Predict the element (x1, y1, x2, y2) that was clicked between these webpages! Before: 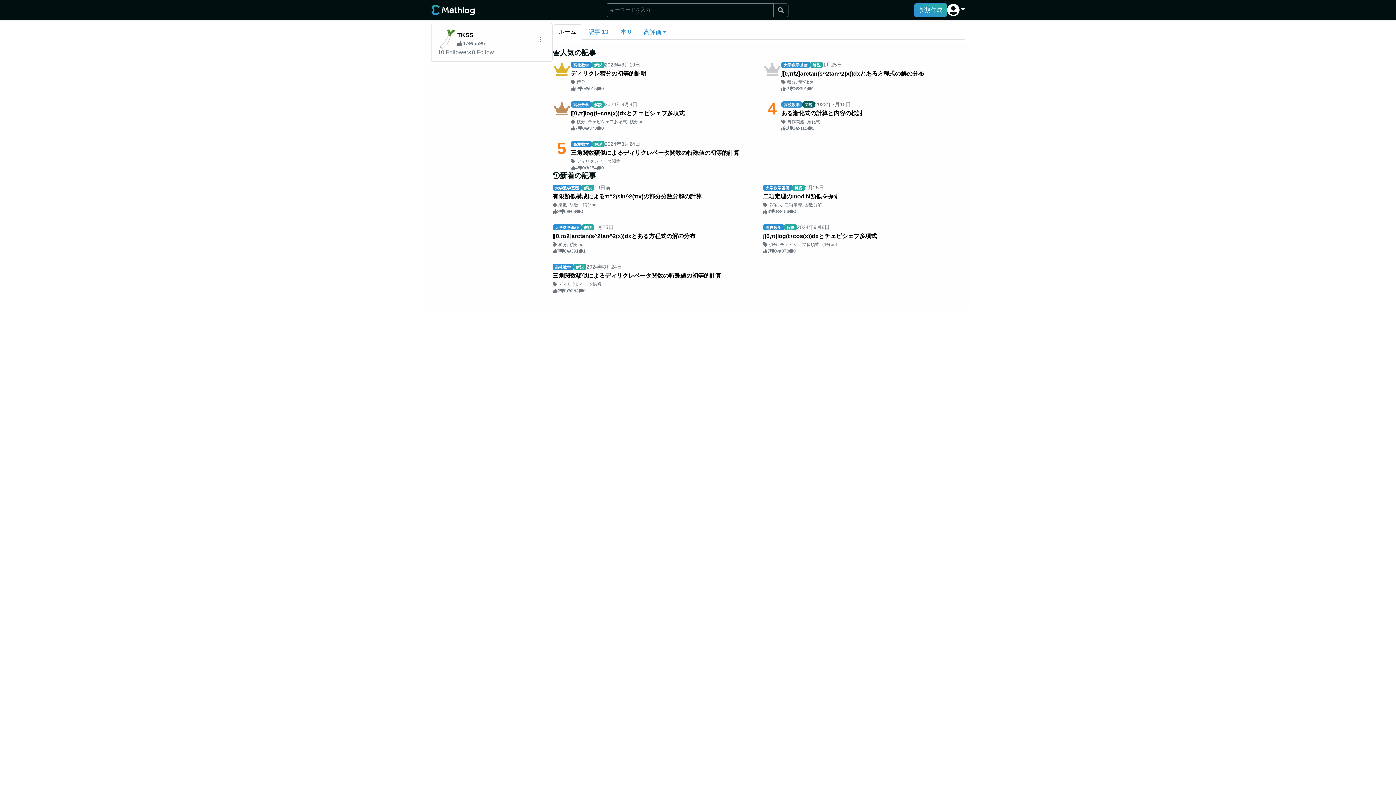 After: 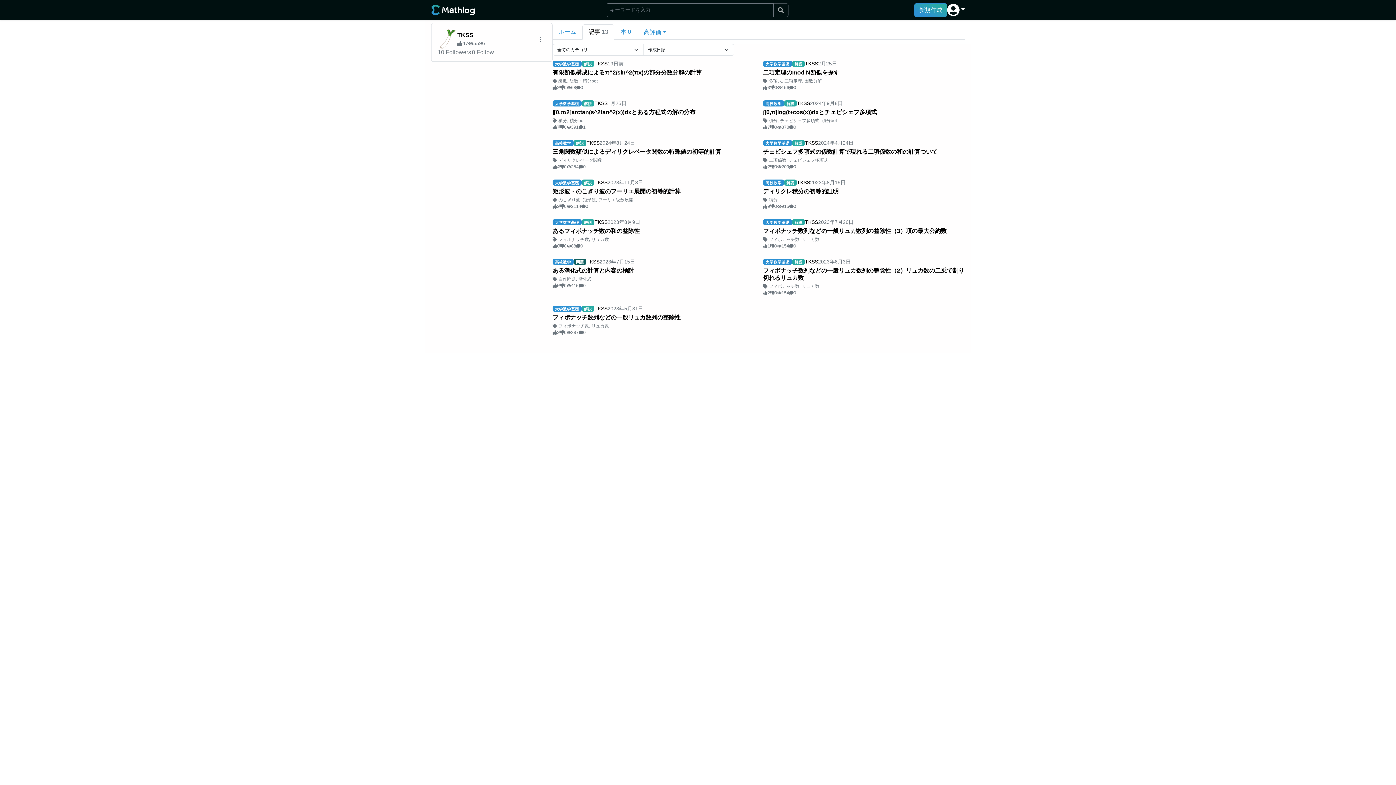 Action: bbox: (582, 24, 614, 39) label: 記事13